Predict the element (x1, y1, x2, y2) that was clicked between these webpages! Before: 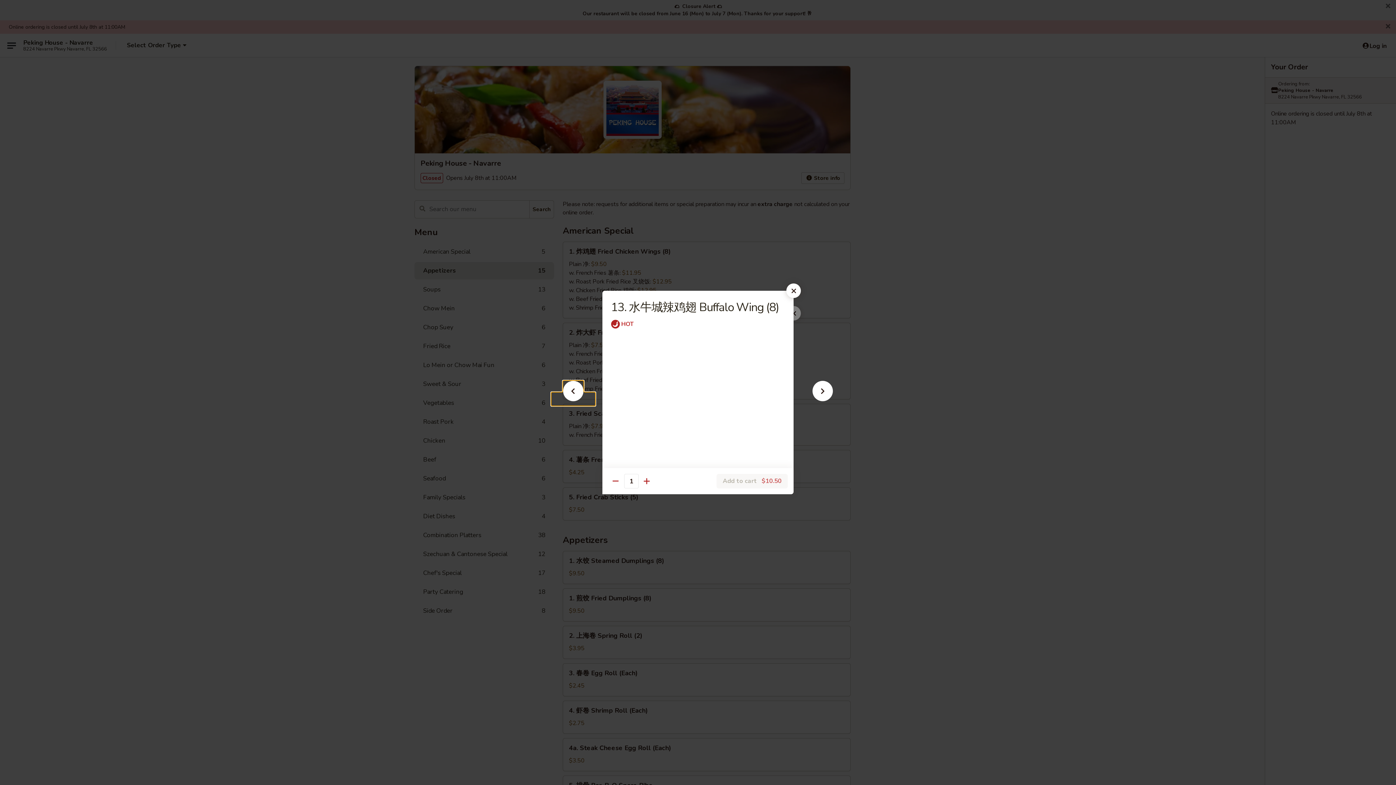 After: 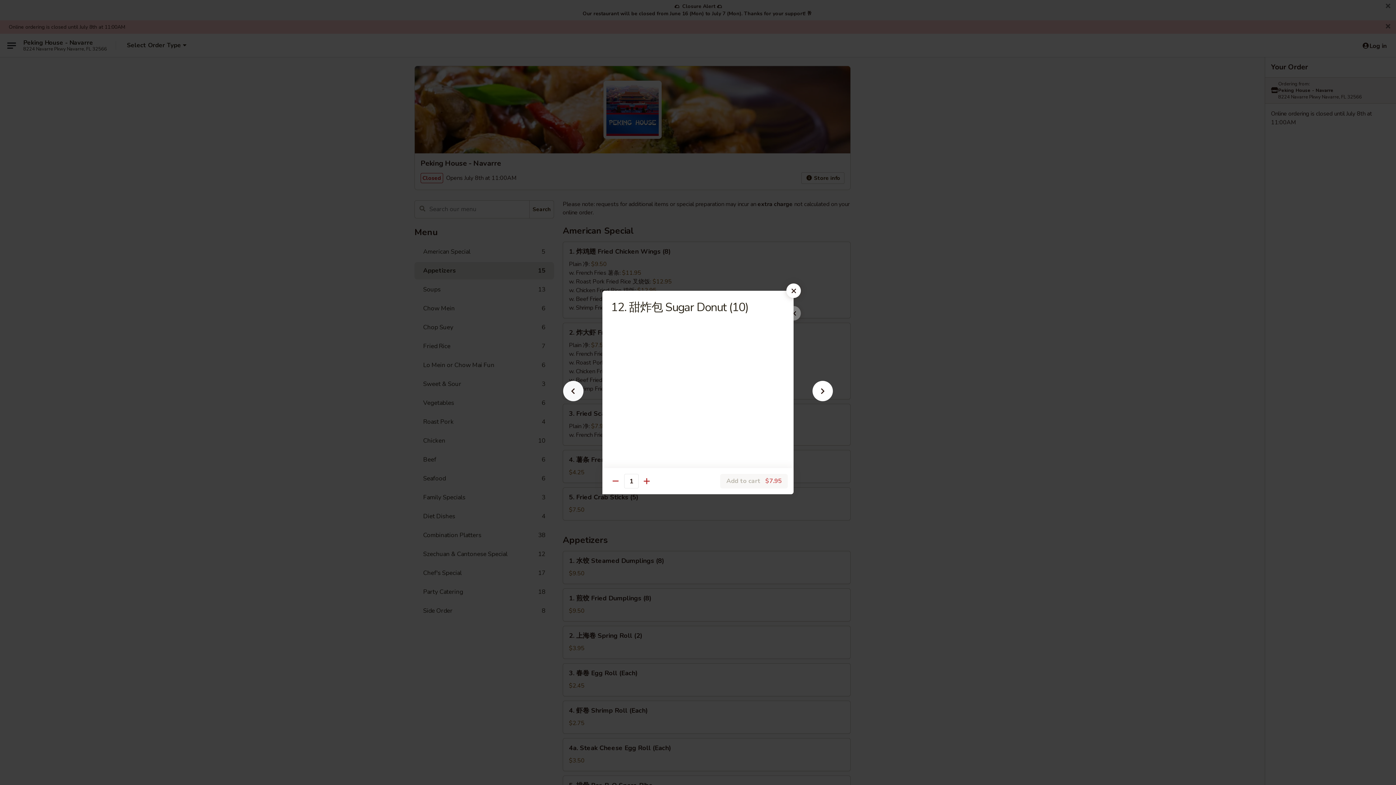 Action: bbox: (551, 392, 595, 405)